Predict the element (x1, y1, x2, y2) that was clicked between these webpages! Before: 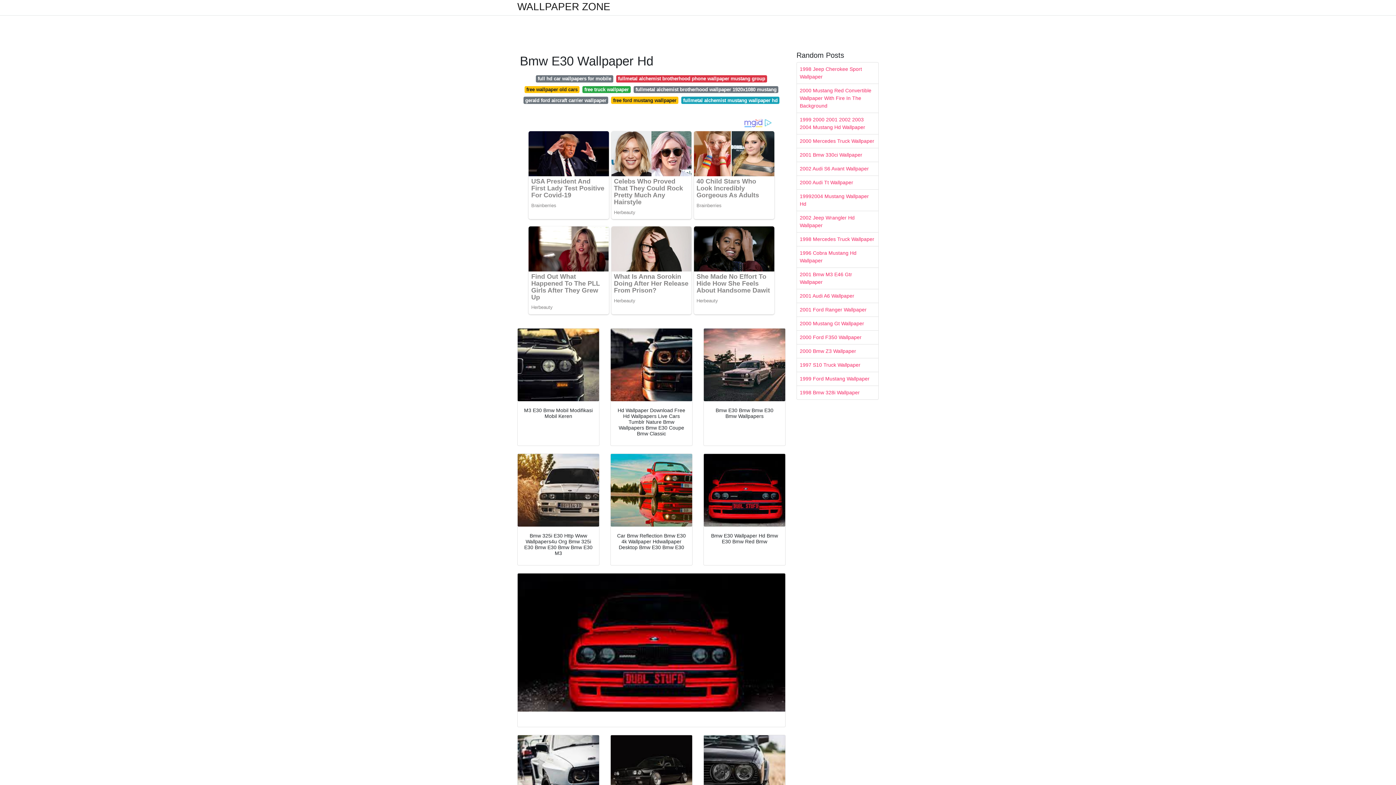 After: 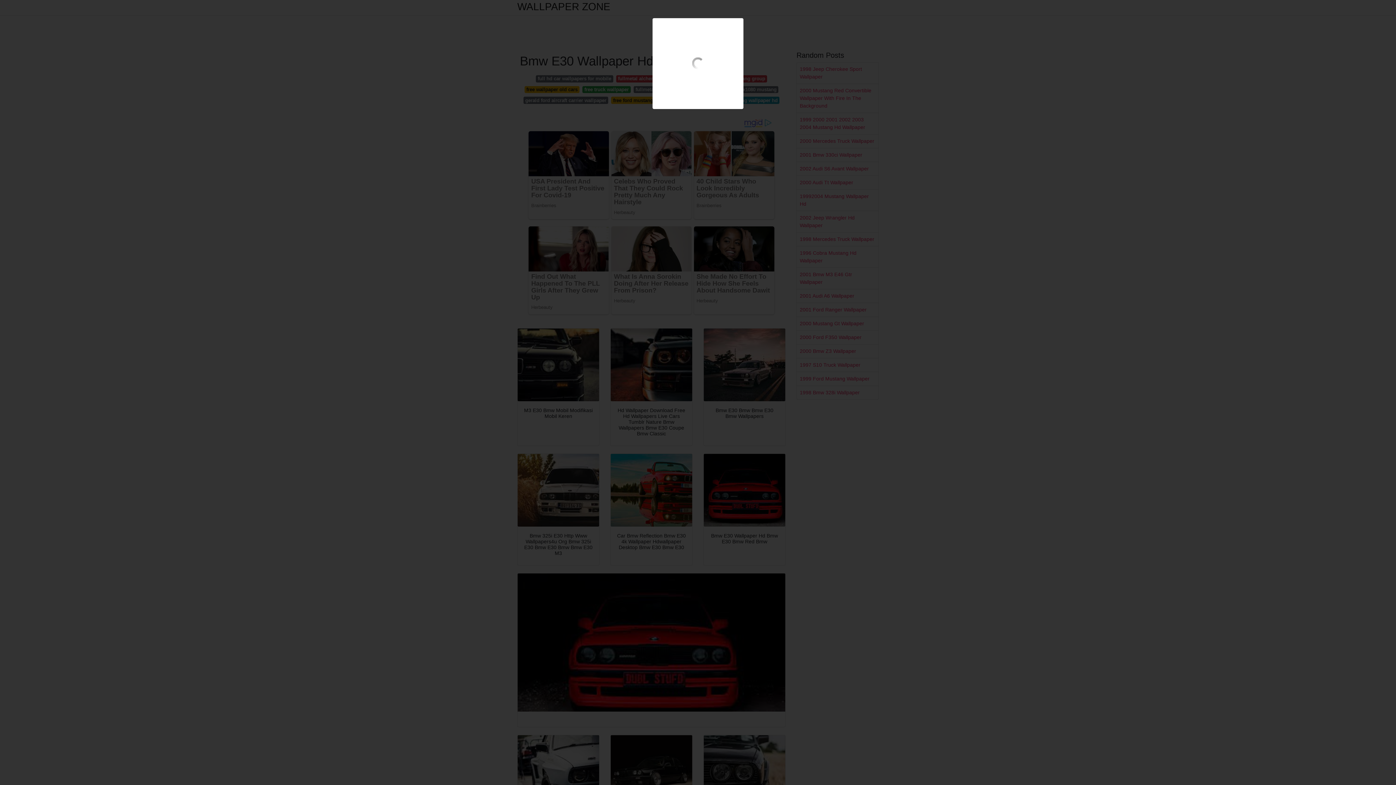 Action: bbox: (704, 328, 785, 401)